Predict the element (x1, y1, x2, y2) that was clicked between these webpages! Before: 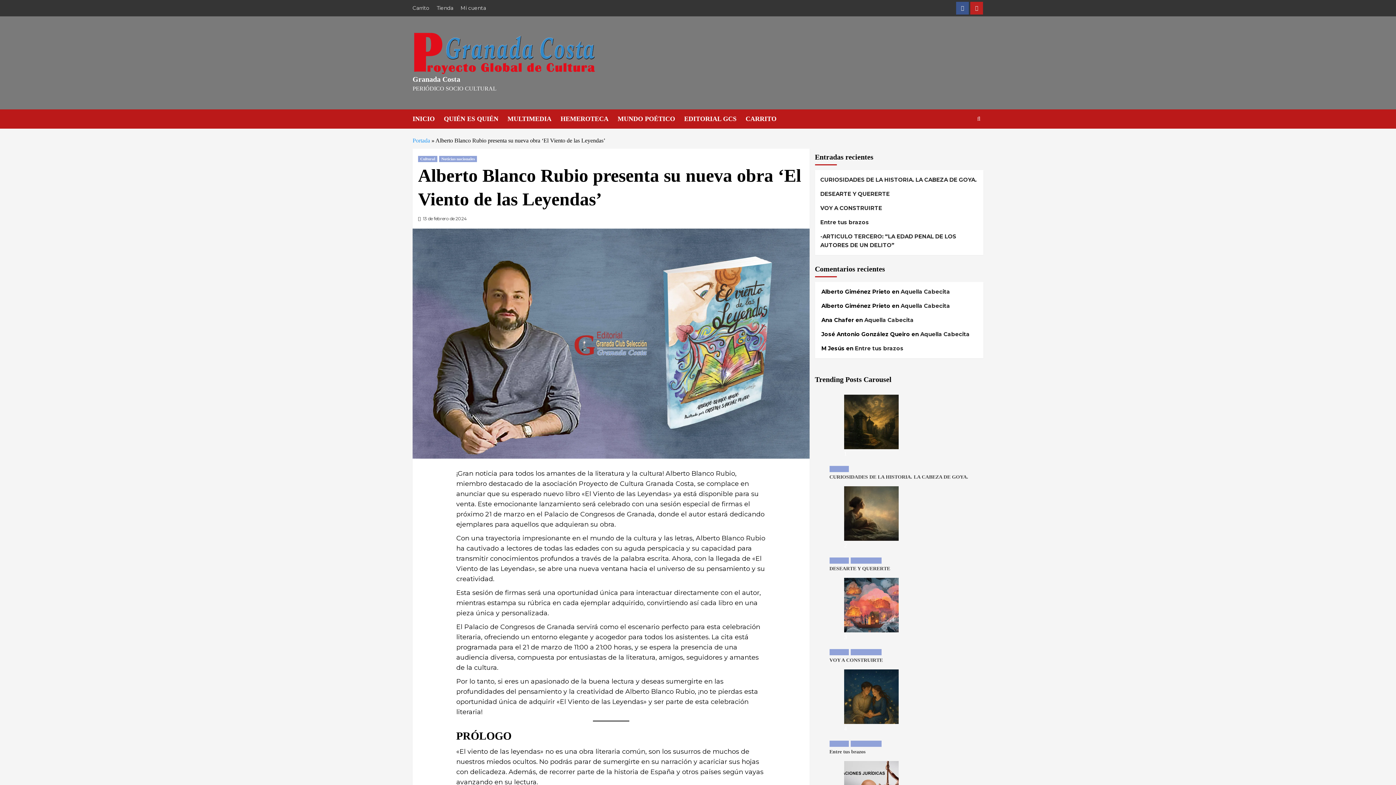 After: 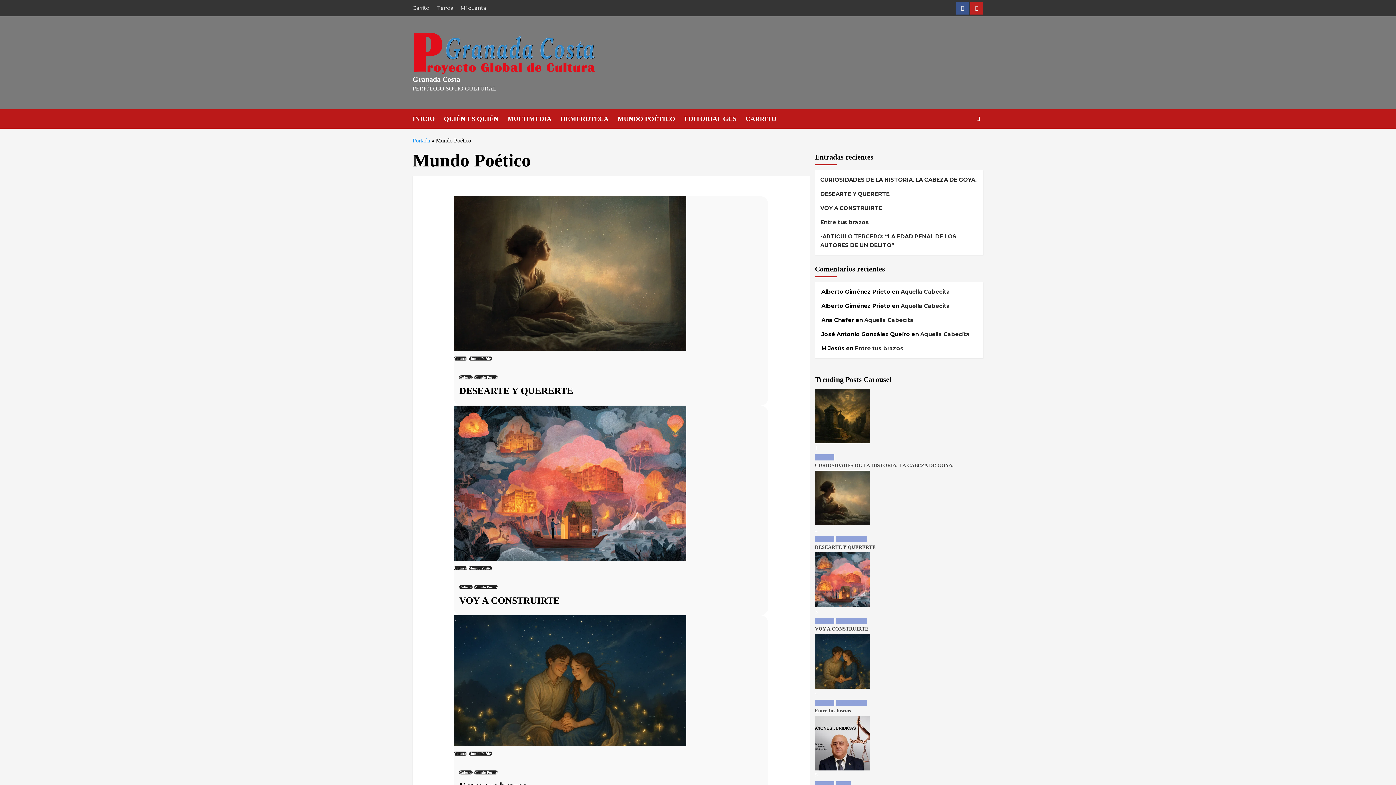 Action: bbox: (617, 109, 684, 128) label: MUNDO POÉTICO